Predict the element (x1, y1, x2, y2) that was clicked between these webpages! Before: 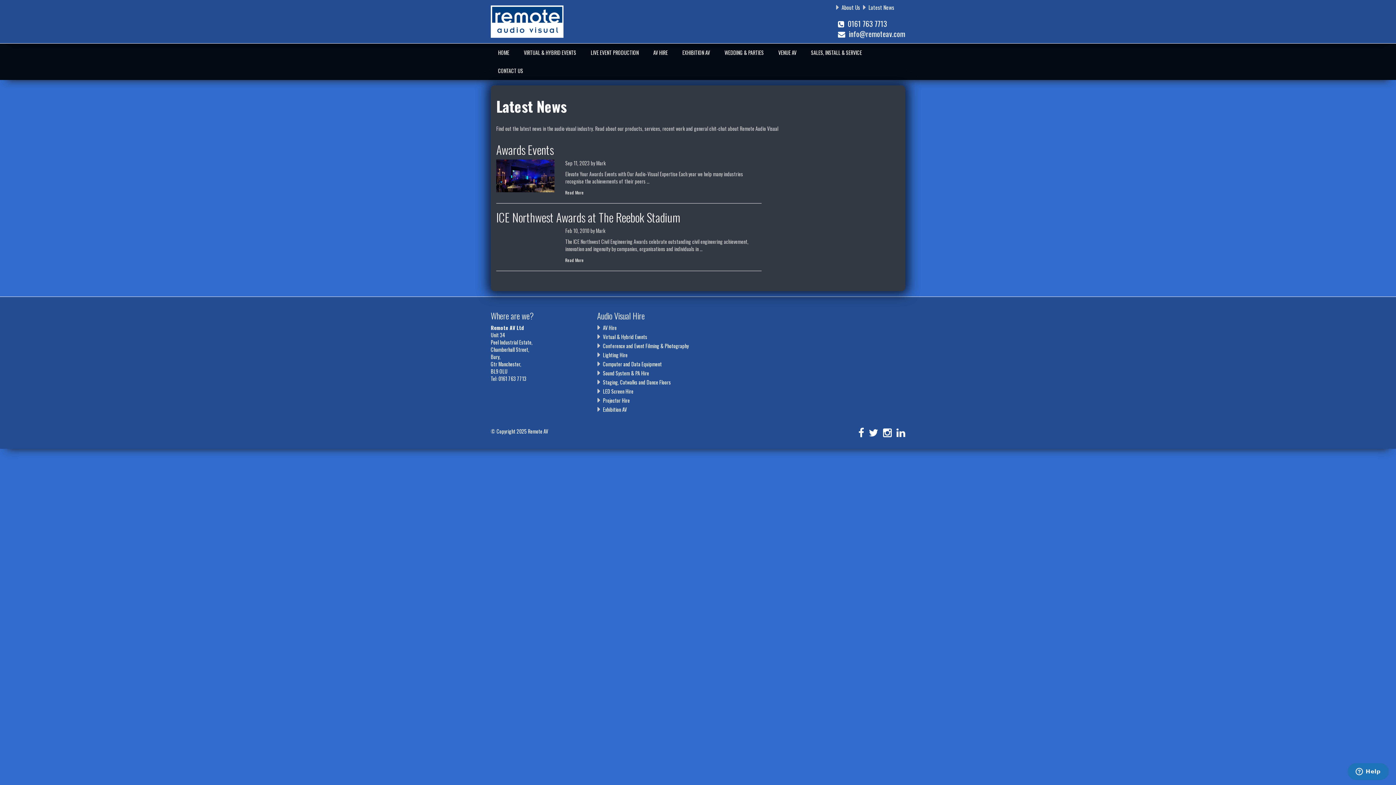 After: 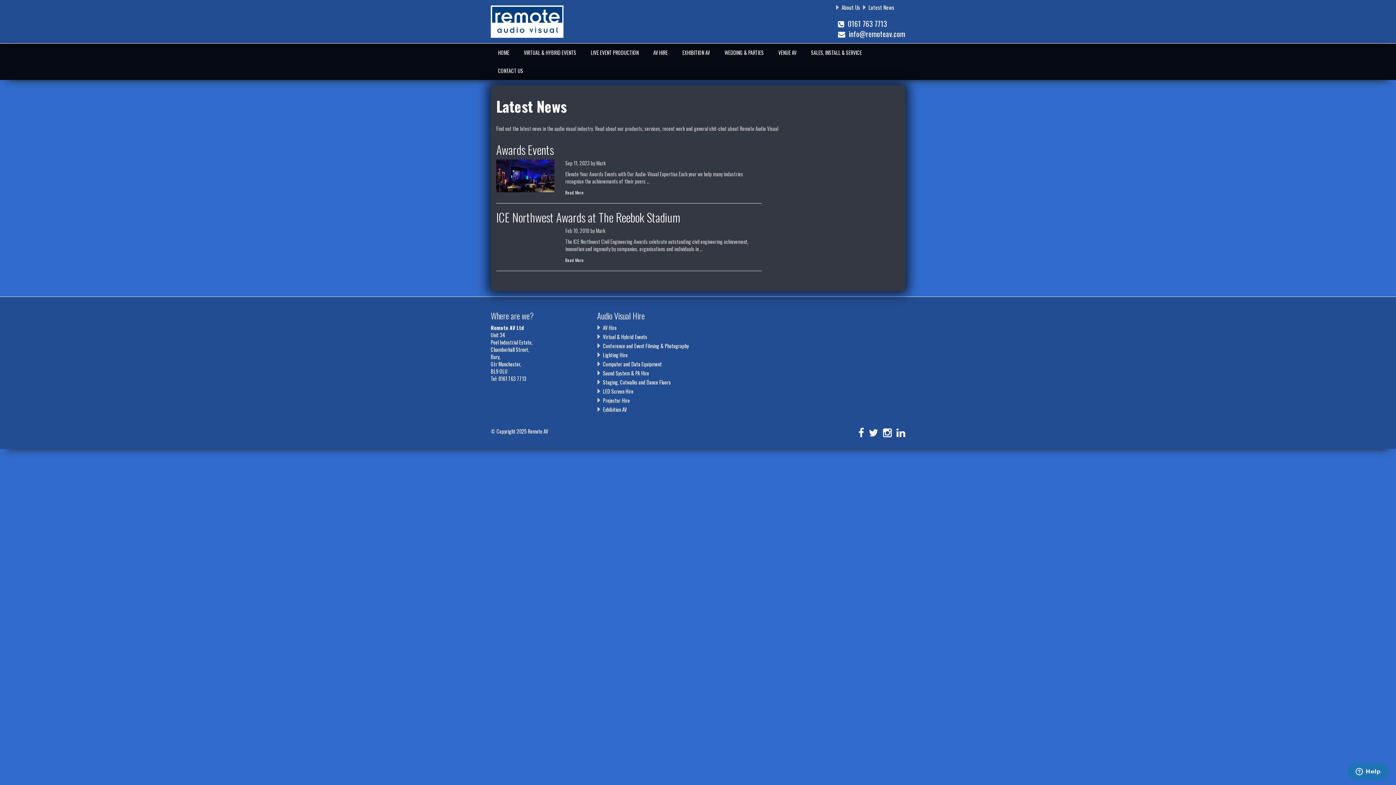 Action: bbox: (896, 430, 905, 438)